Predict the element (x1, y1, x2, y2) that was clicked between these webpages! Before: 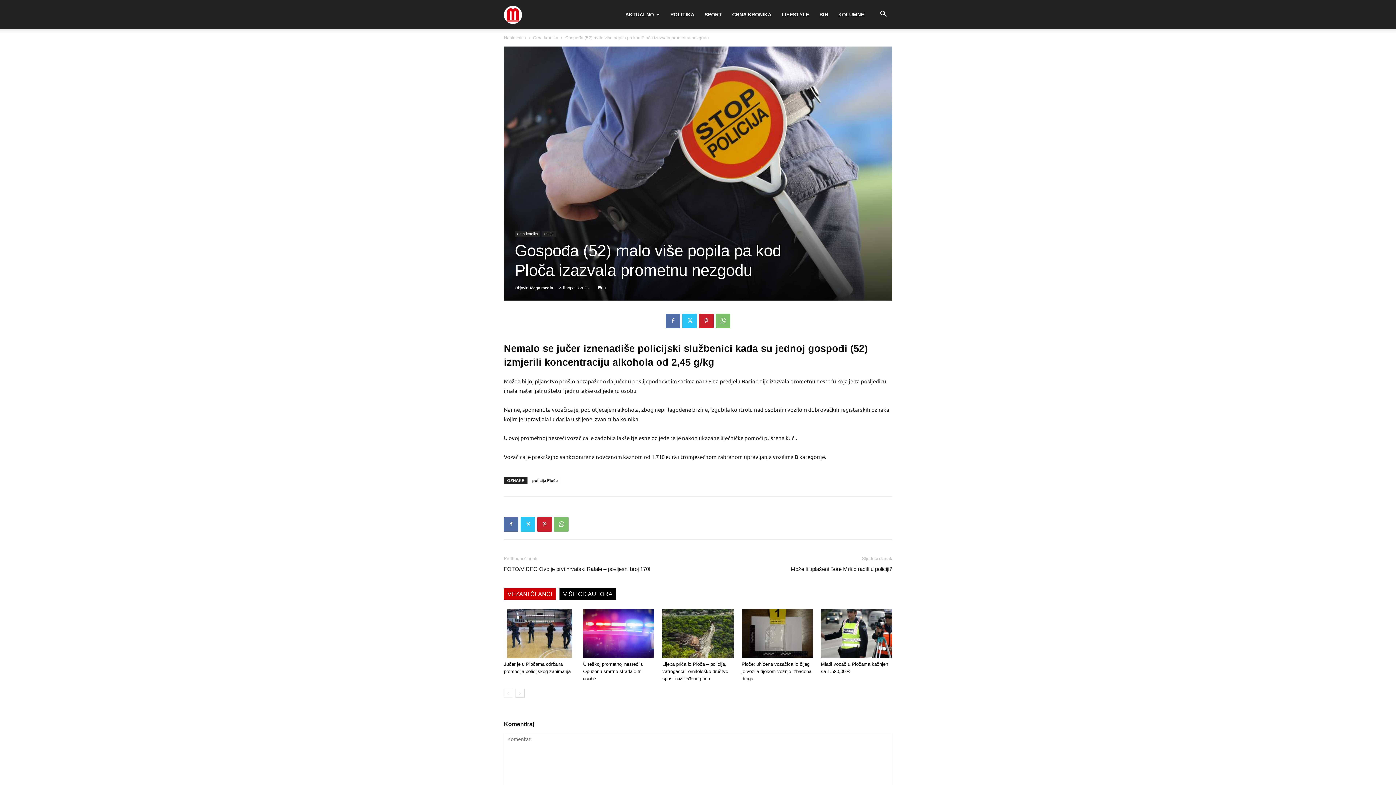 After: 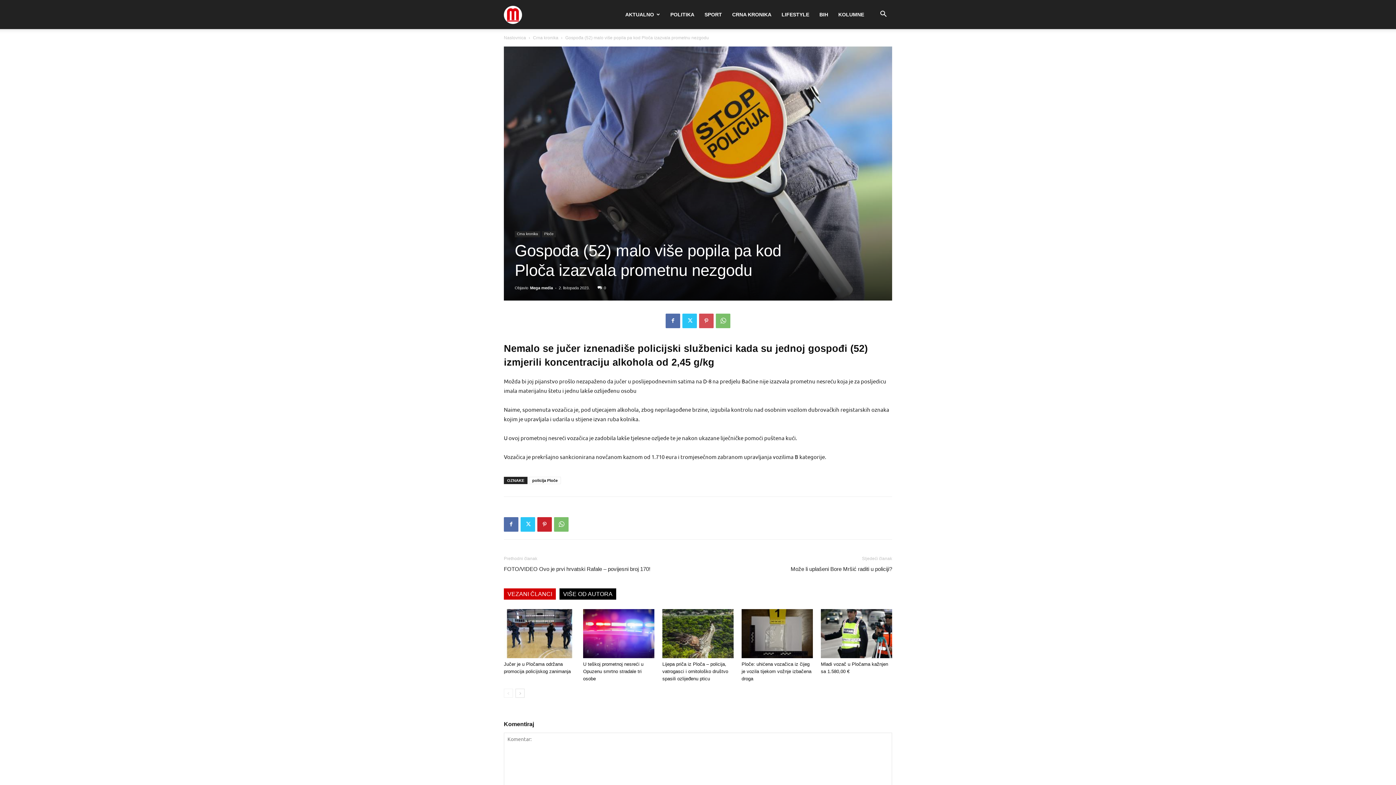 Action: bbox: (699, 313, 713, 328)